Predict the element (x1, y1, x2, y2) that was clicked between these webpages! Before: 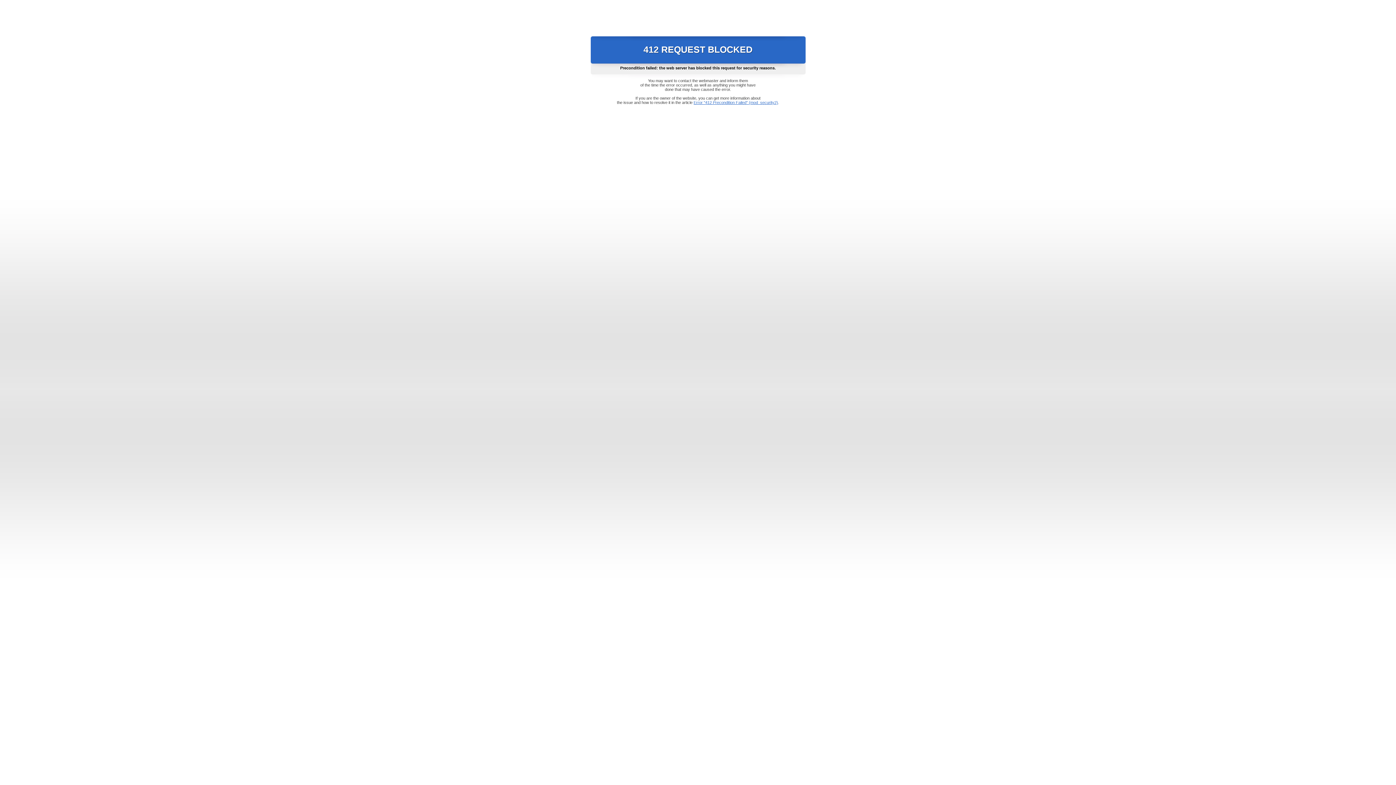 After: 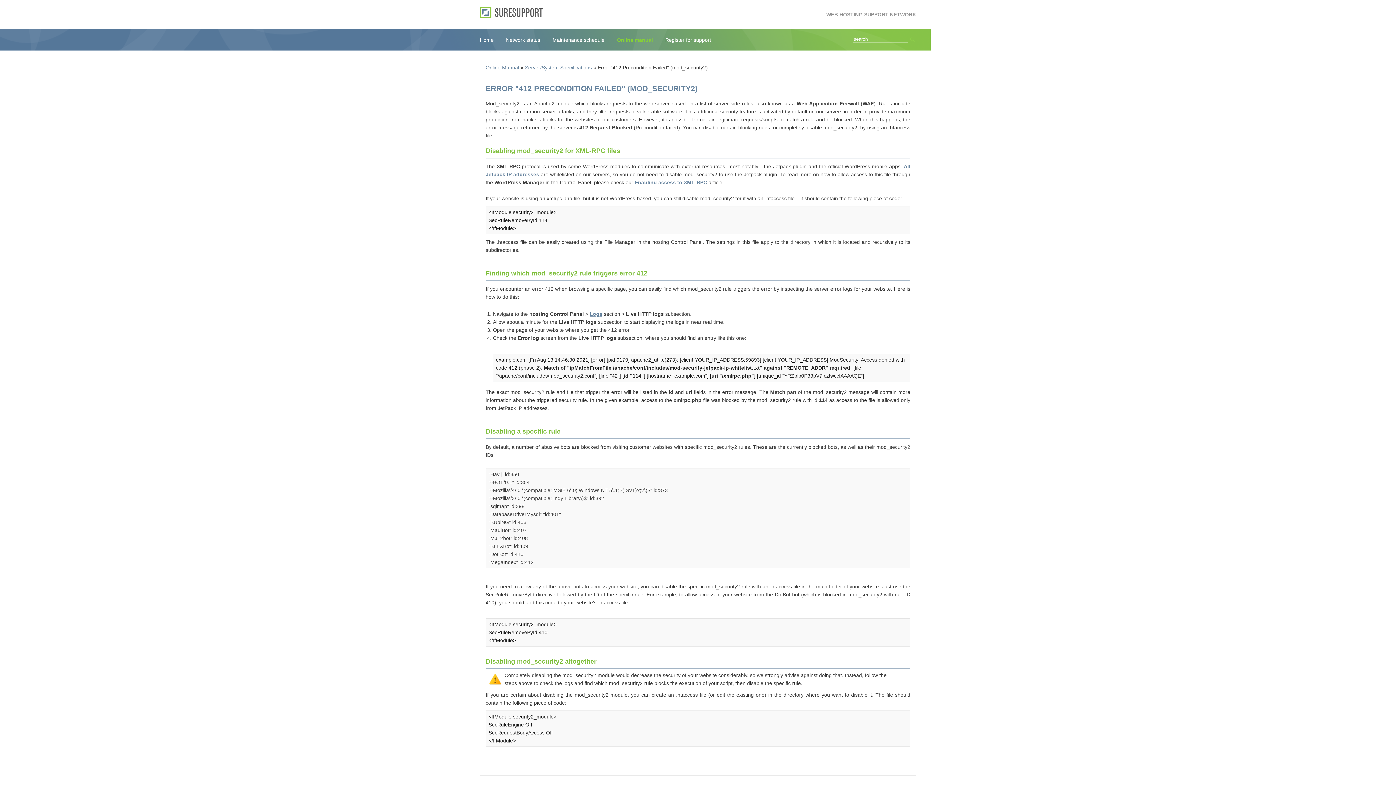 Action: bbox: (693, 100, 778, 104) label: Error "412 Precondition Failed" (mod_security2)